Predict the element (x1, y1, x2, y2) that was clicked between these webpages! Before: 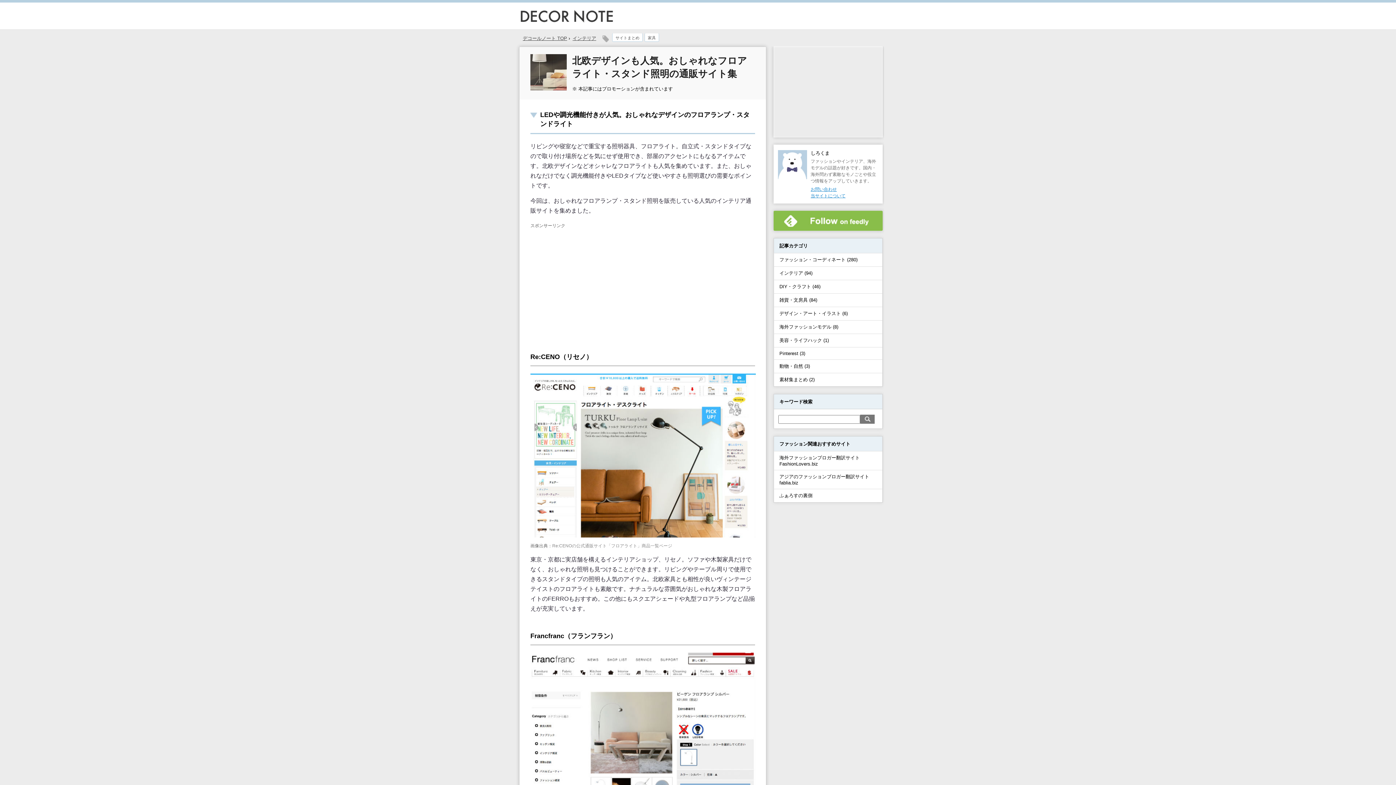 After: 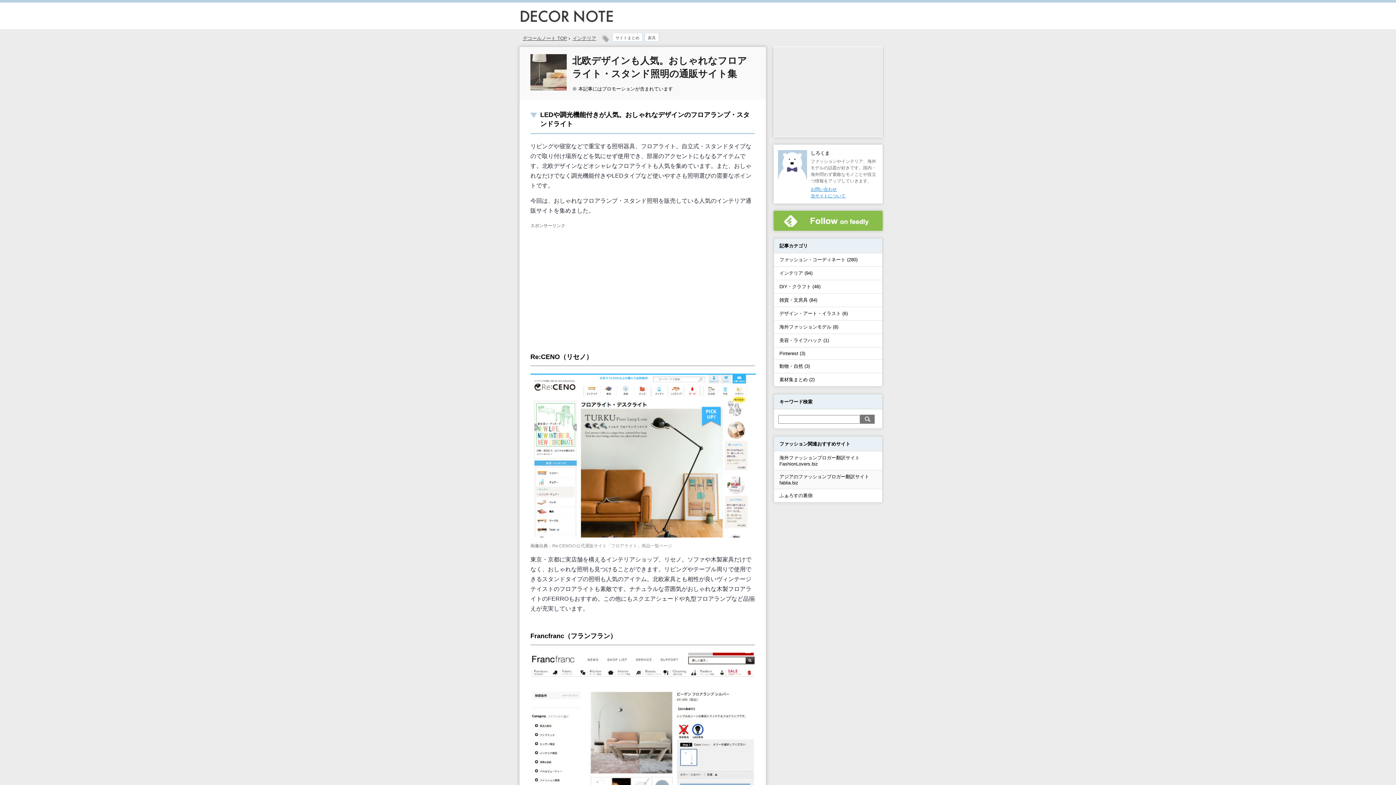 Action: bbox: (773, 470, 882, 489) label: アジアのファッションブロガー翻訳サイト
fablia.biz